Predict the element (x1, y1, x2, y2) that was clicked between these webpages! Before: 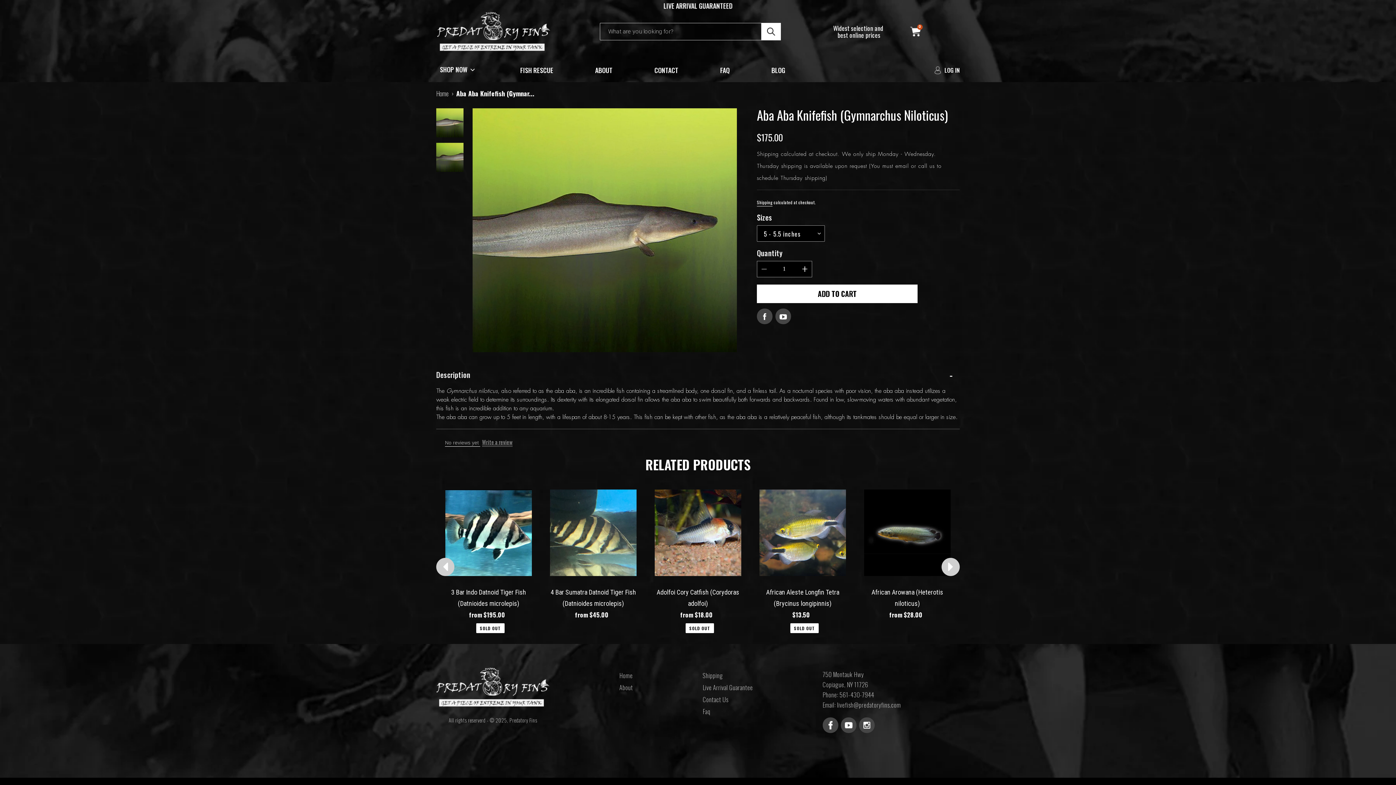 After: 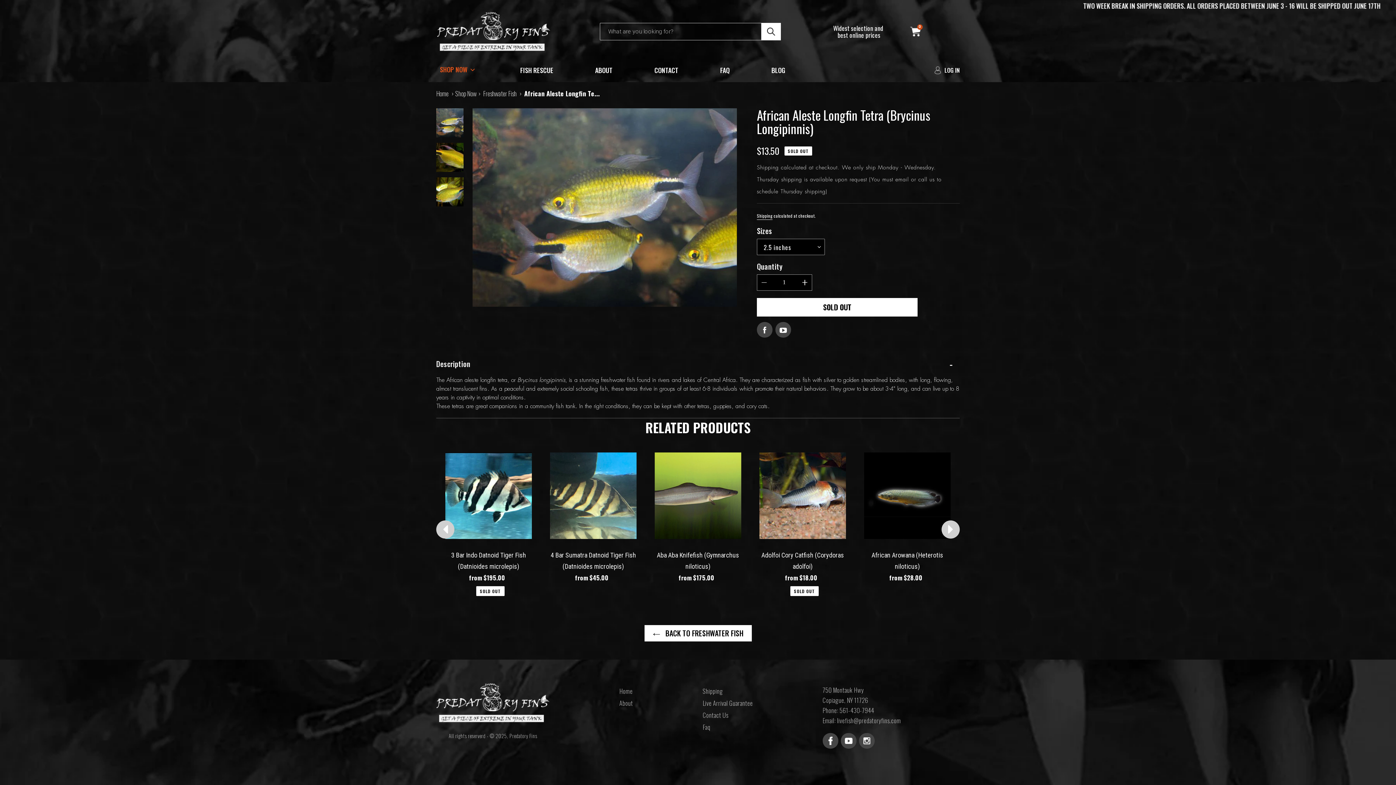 Action: label: African Aleste Longfin Tetra (Brycinus longipinnis) bbox: (750, 489, 855, 631)